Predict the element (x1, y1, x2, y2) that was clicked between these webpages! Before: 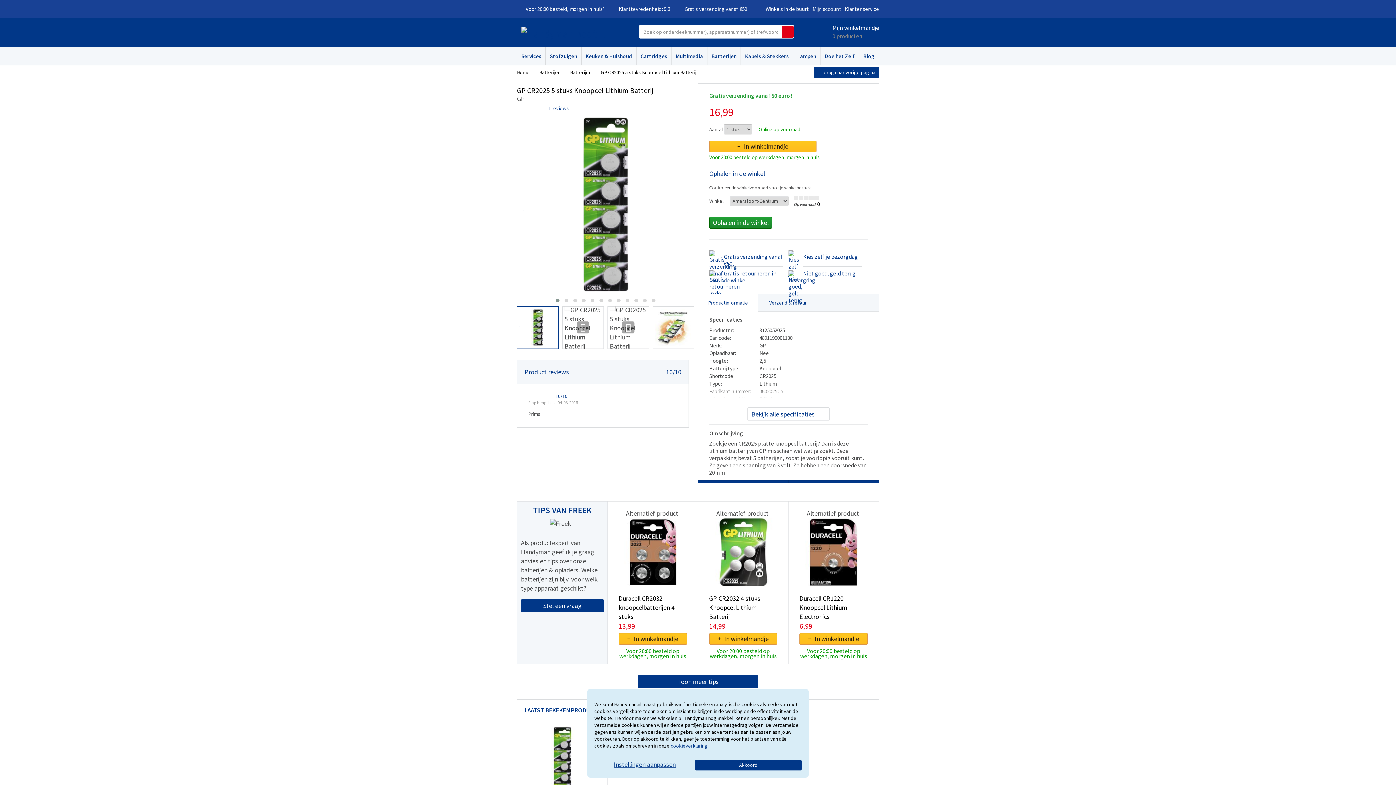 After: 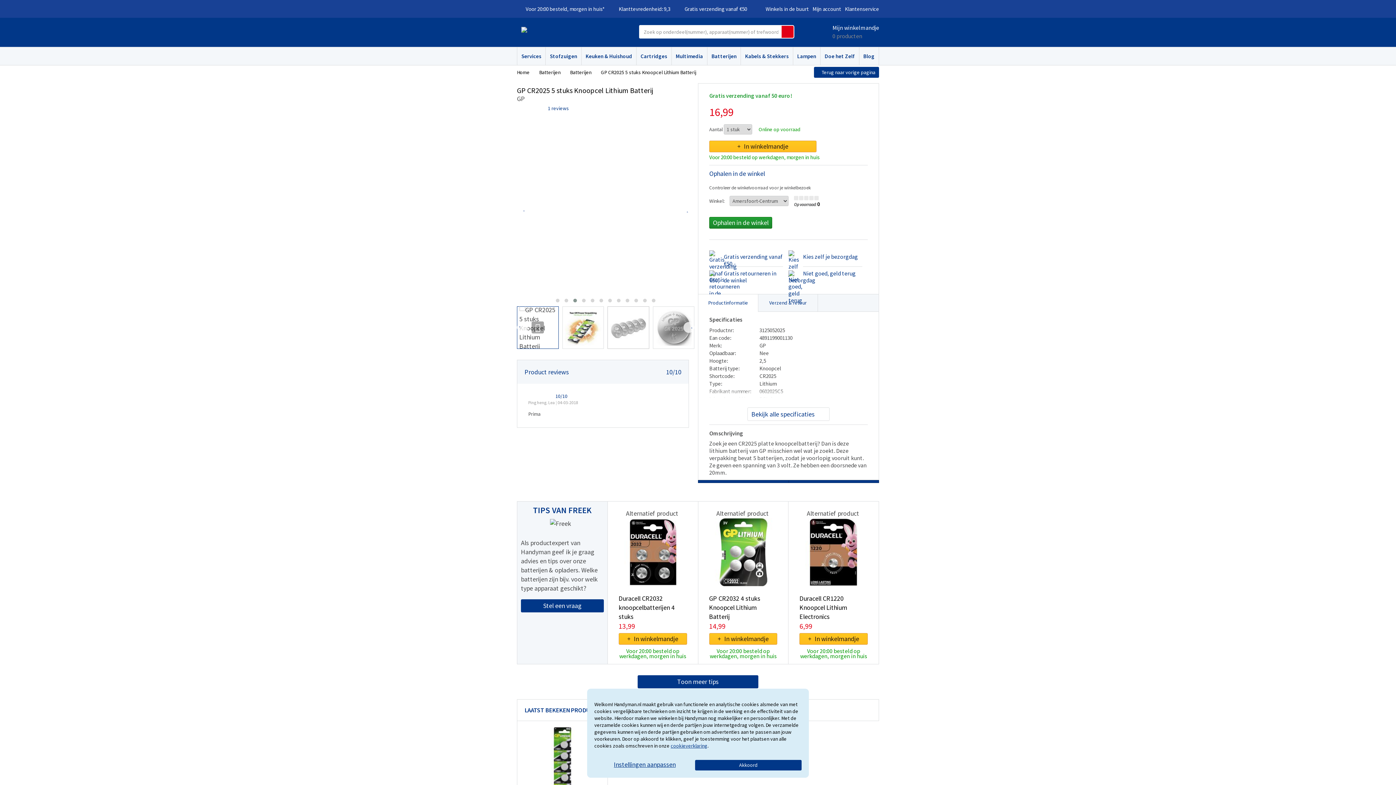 Action: bbox: (622, 321, 634, 333)